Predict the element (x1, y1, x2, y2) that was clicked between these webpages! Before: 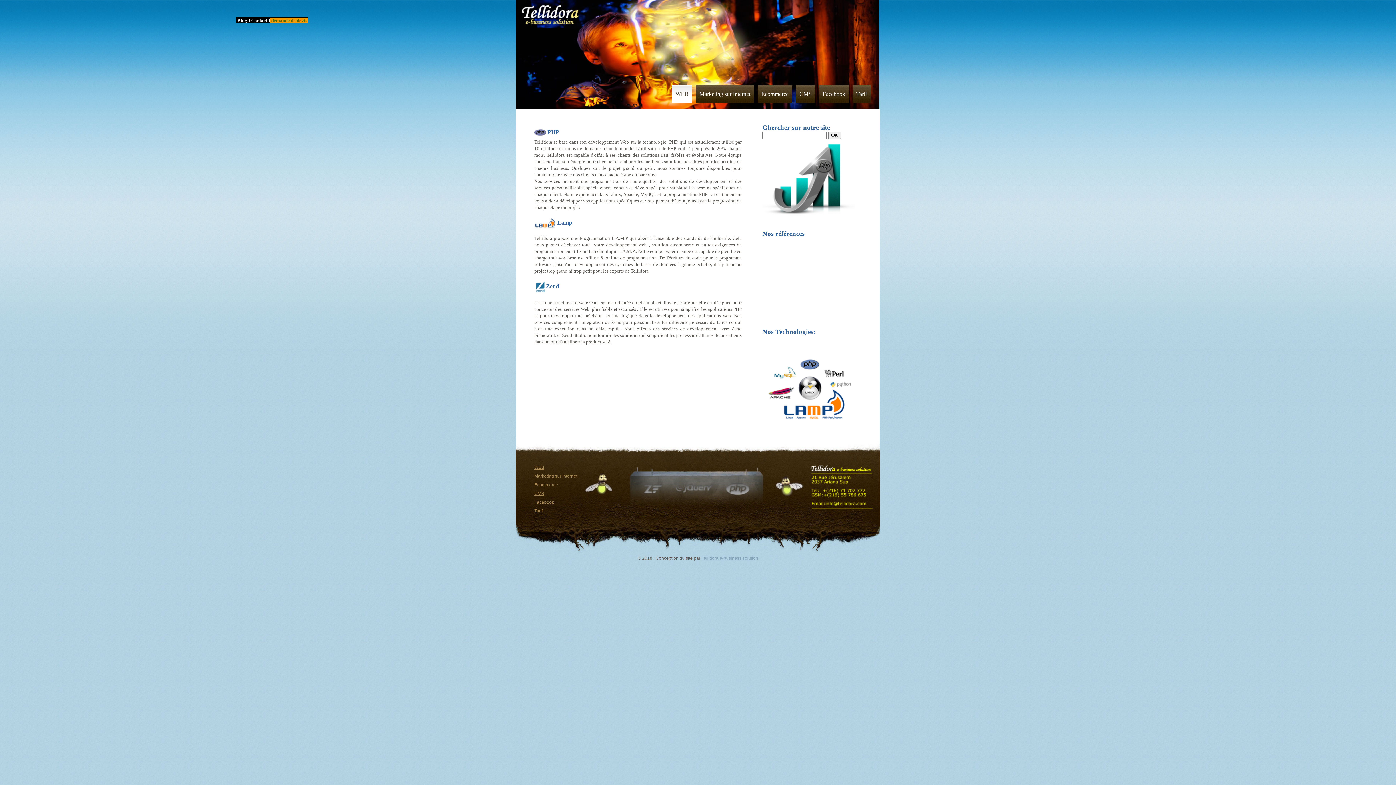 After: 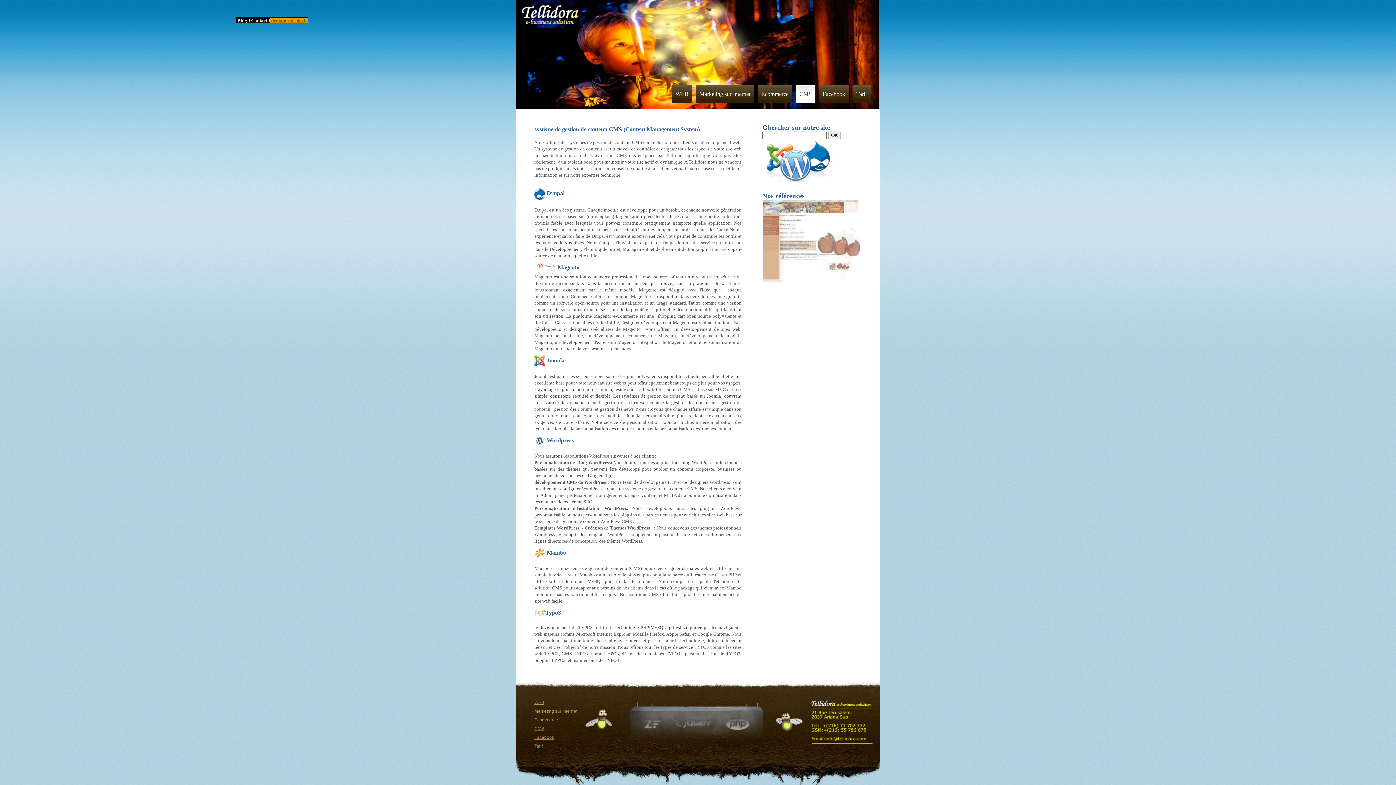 Action: label: CMS bbox: (796, 85, 815, 105)